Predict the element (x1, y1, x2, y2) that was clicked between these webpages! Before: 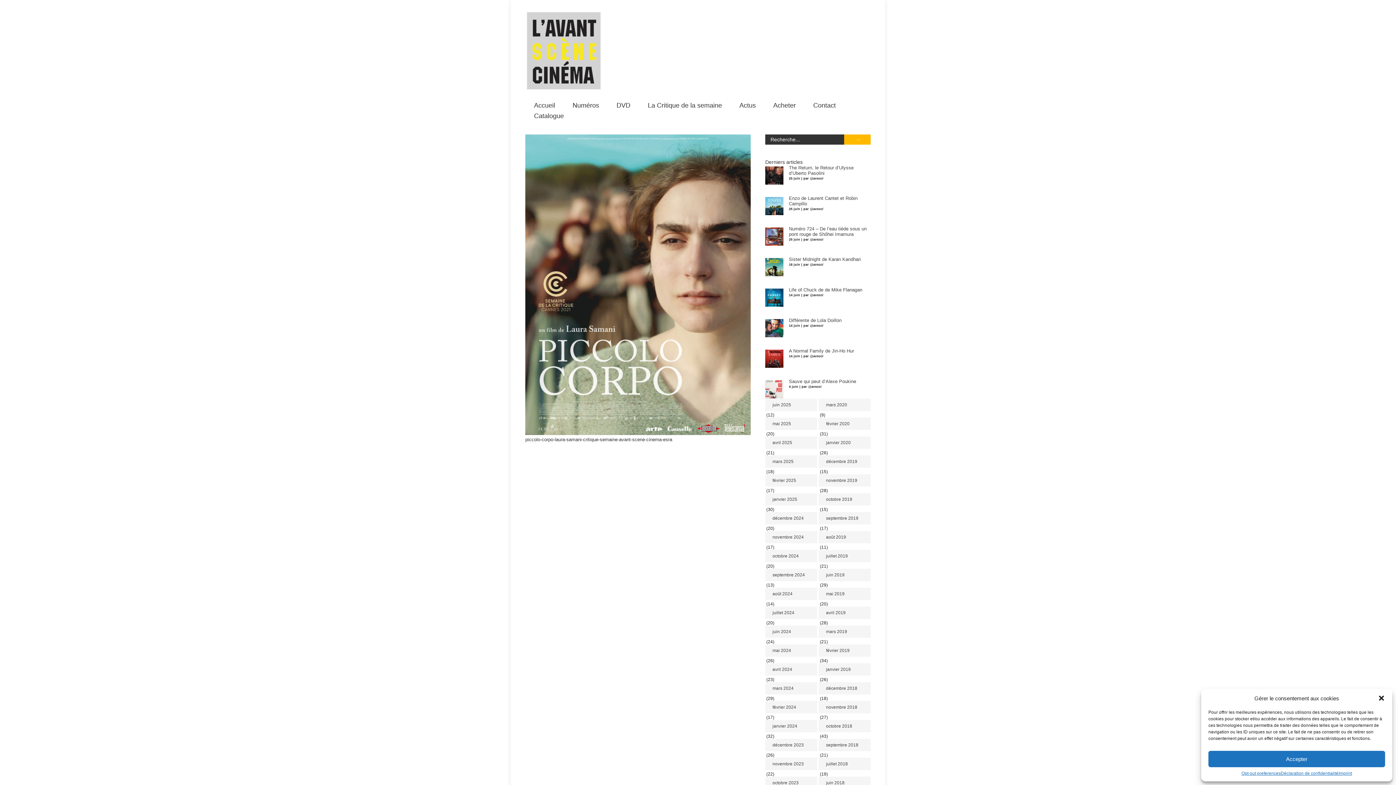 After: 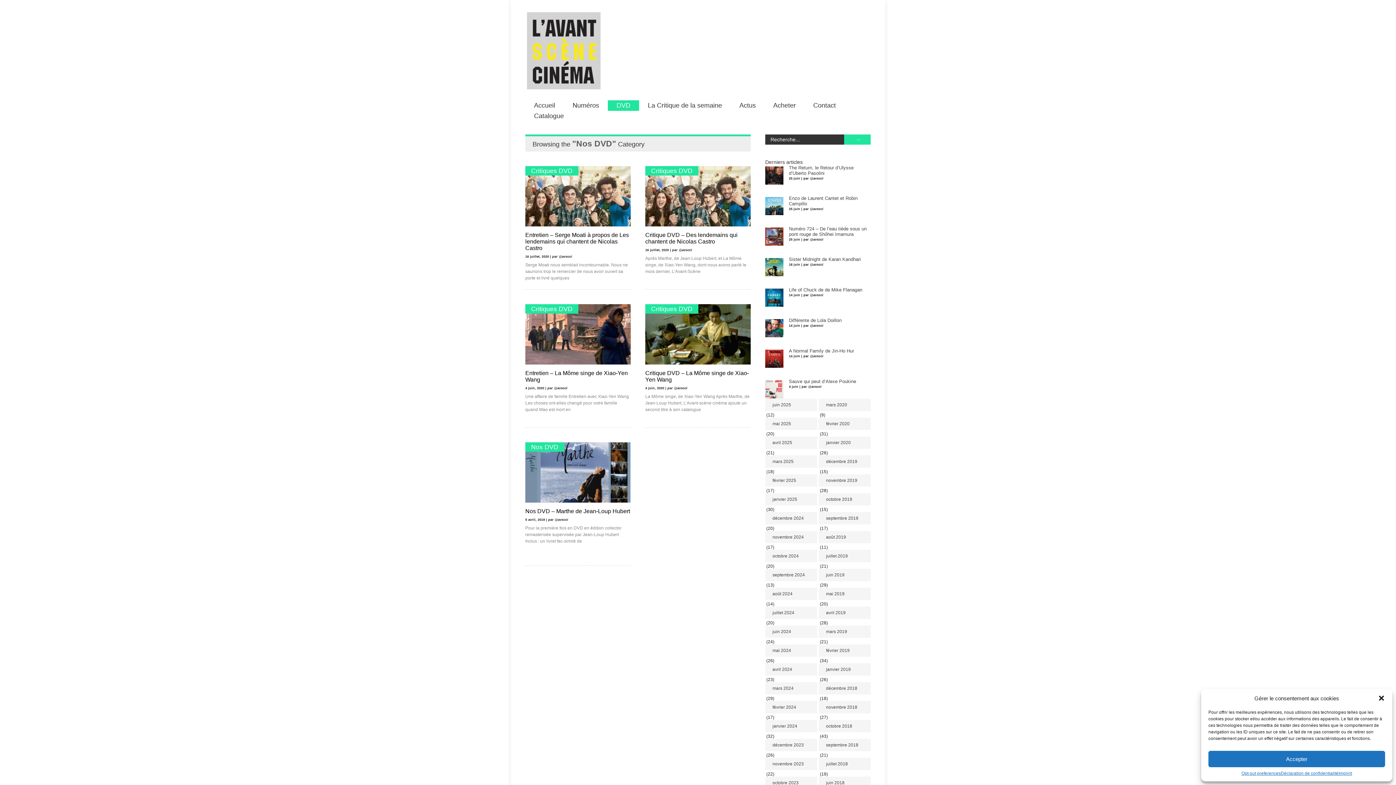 Action: bbox: (608, 100, 639, 110) label: DVD